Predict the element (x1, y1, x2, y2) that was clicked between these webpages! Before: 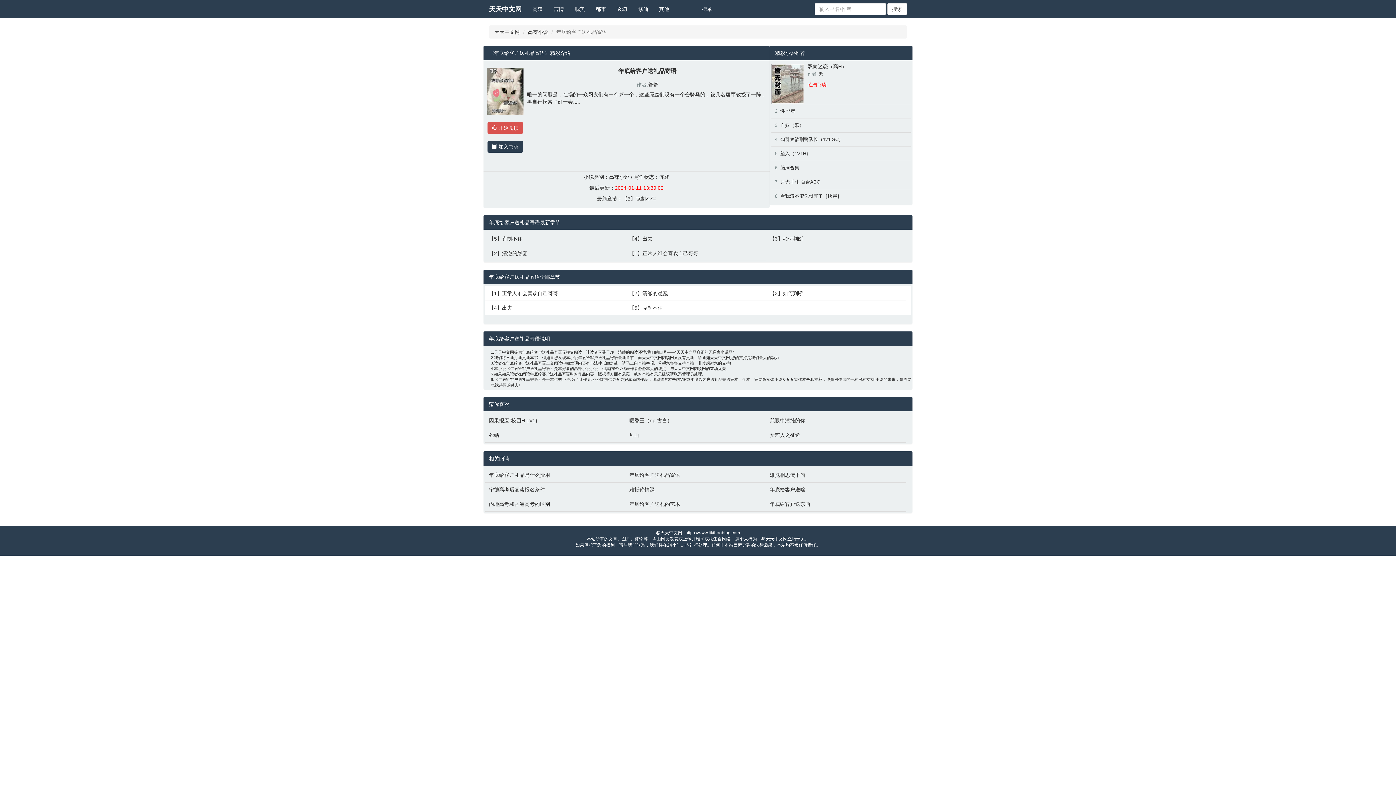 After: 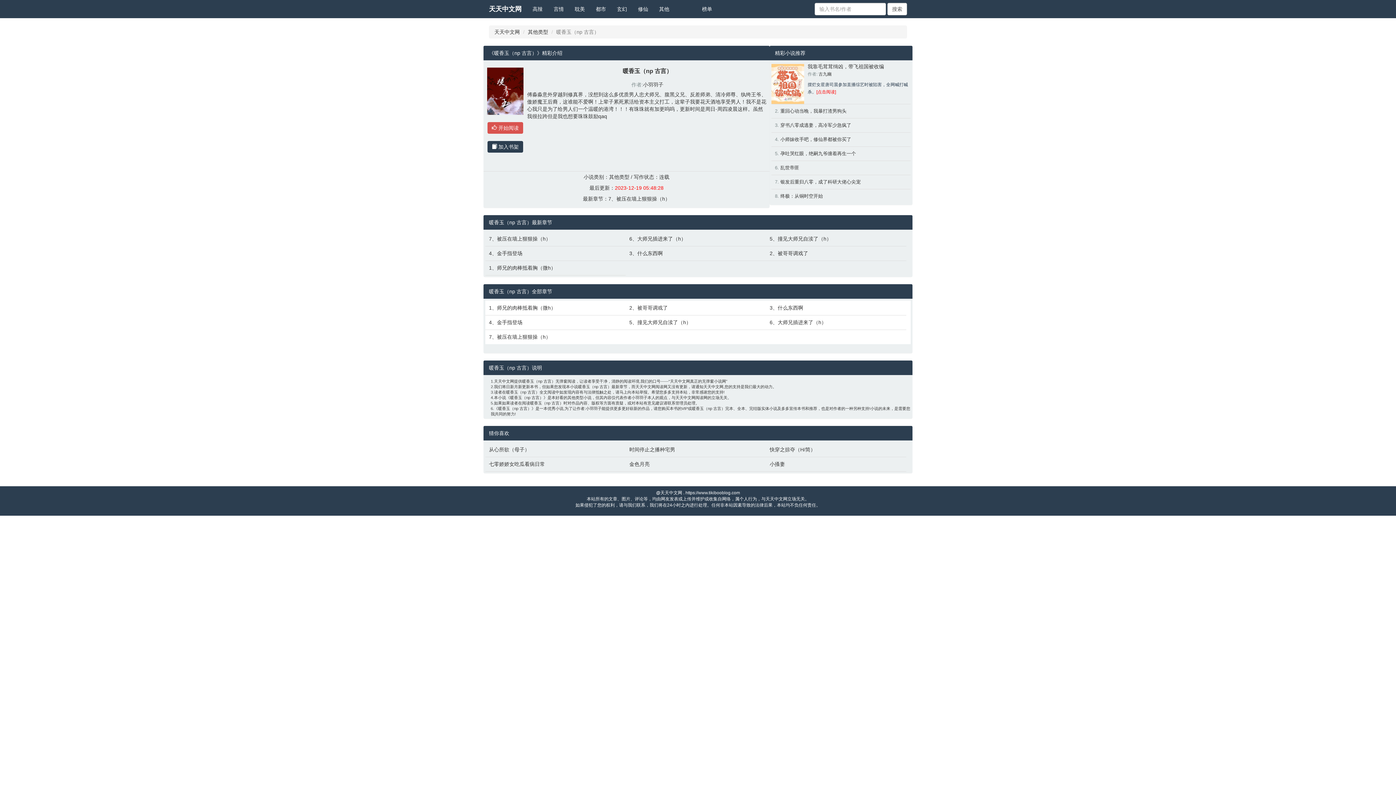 Action: bbox: (629, 417, 762, 424) label: 暖香玉（np 古言）